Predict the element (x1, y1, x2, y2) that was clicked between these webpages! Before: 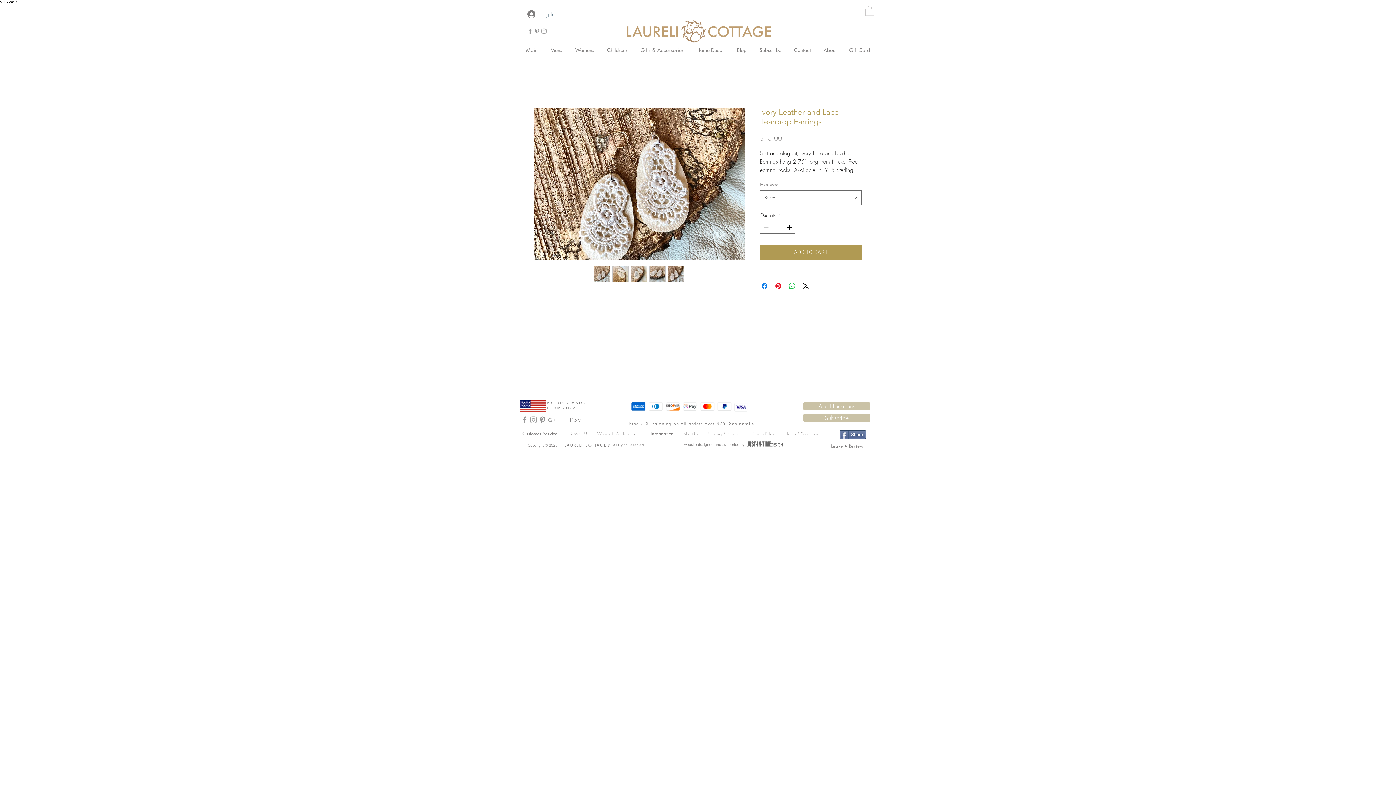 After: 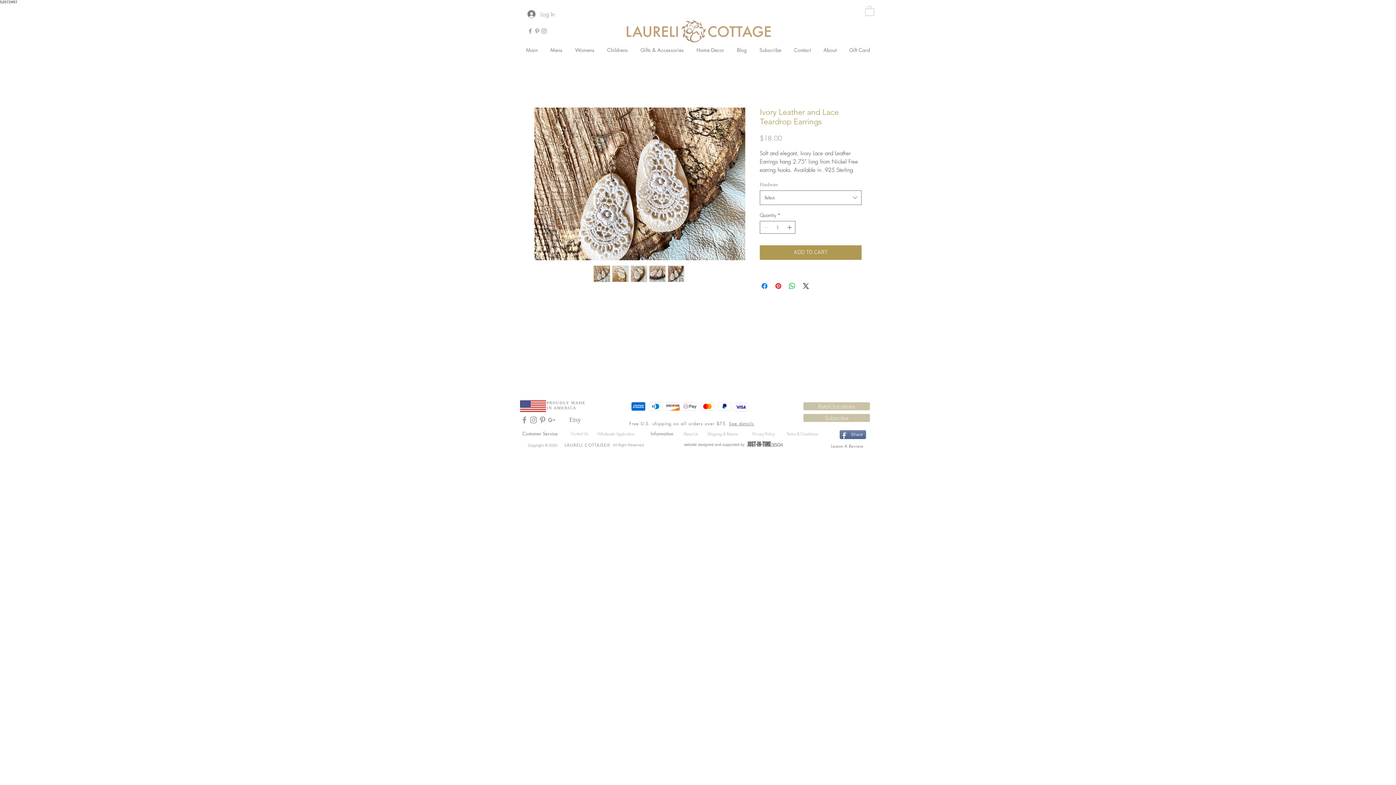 Action: bbox: (547, 415, 556, 424)